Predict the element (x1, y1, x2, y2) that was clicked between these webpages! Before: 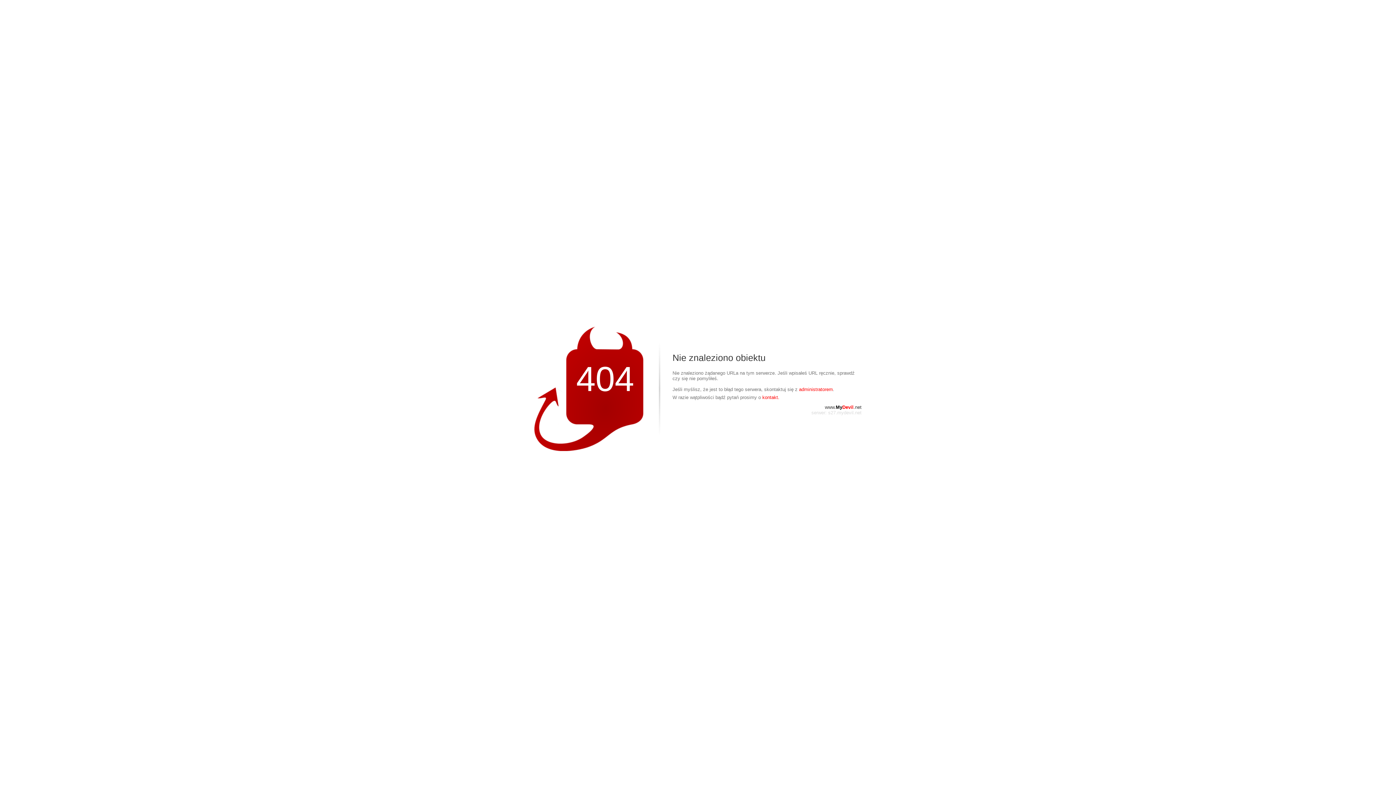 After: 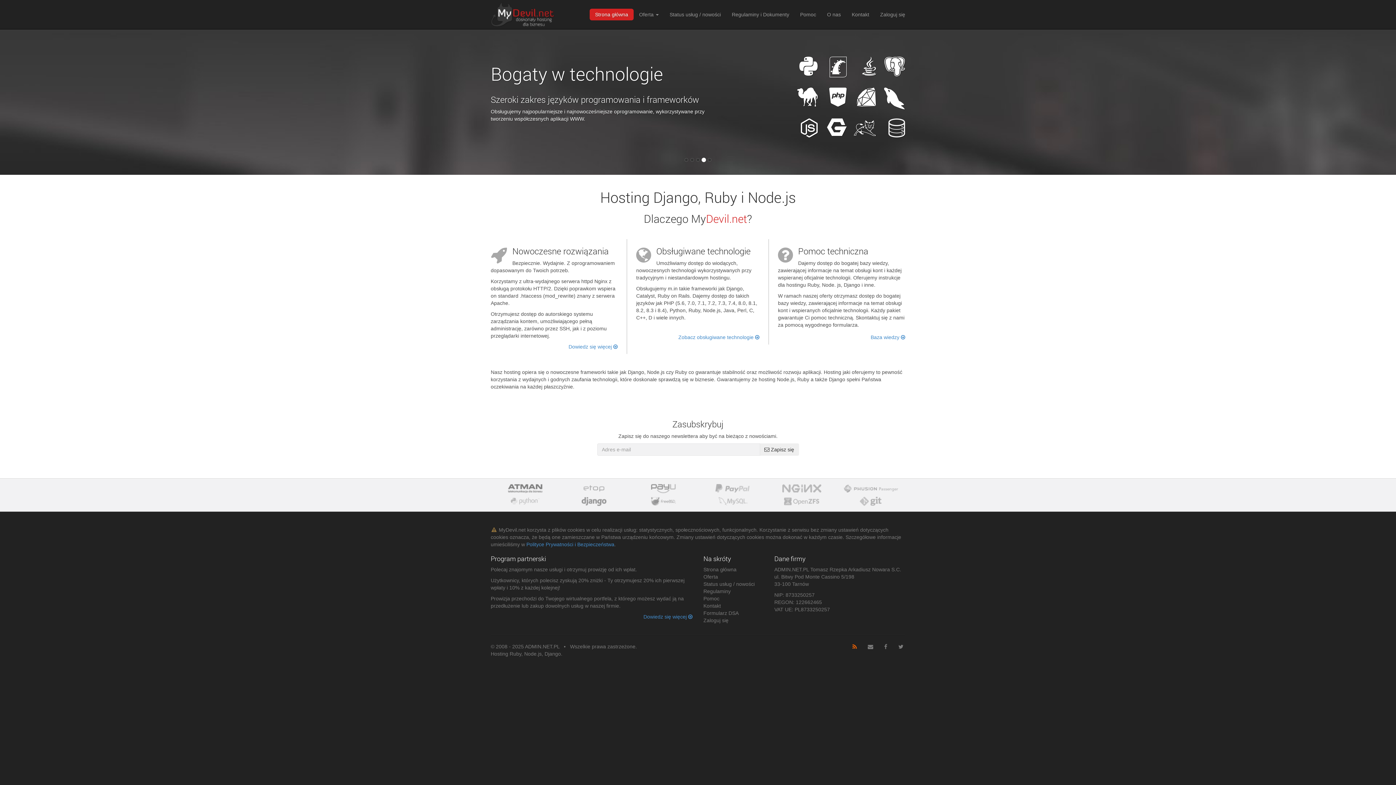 Action: bbox: (825, 404, 861, 410) label: www.MyDevil.net